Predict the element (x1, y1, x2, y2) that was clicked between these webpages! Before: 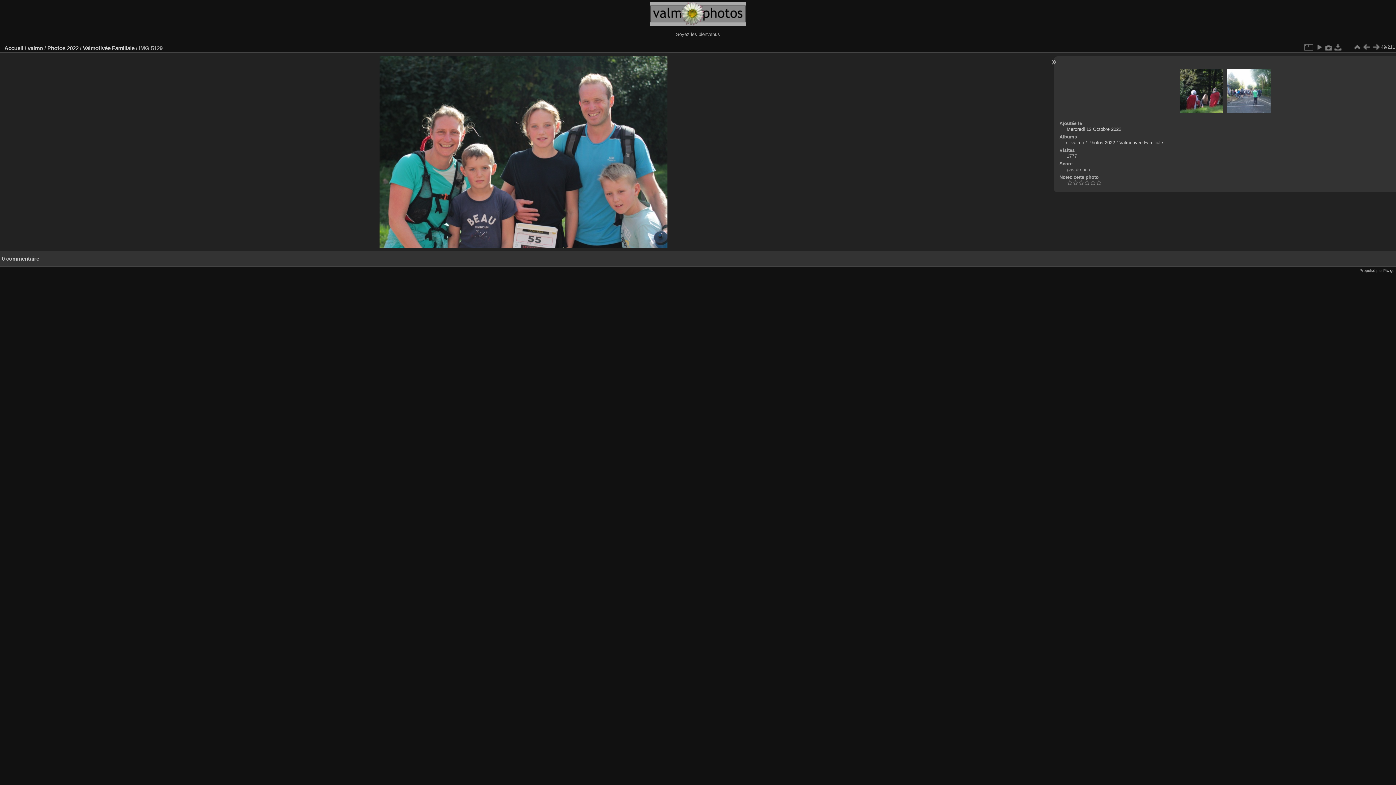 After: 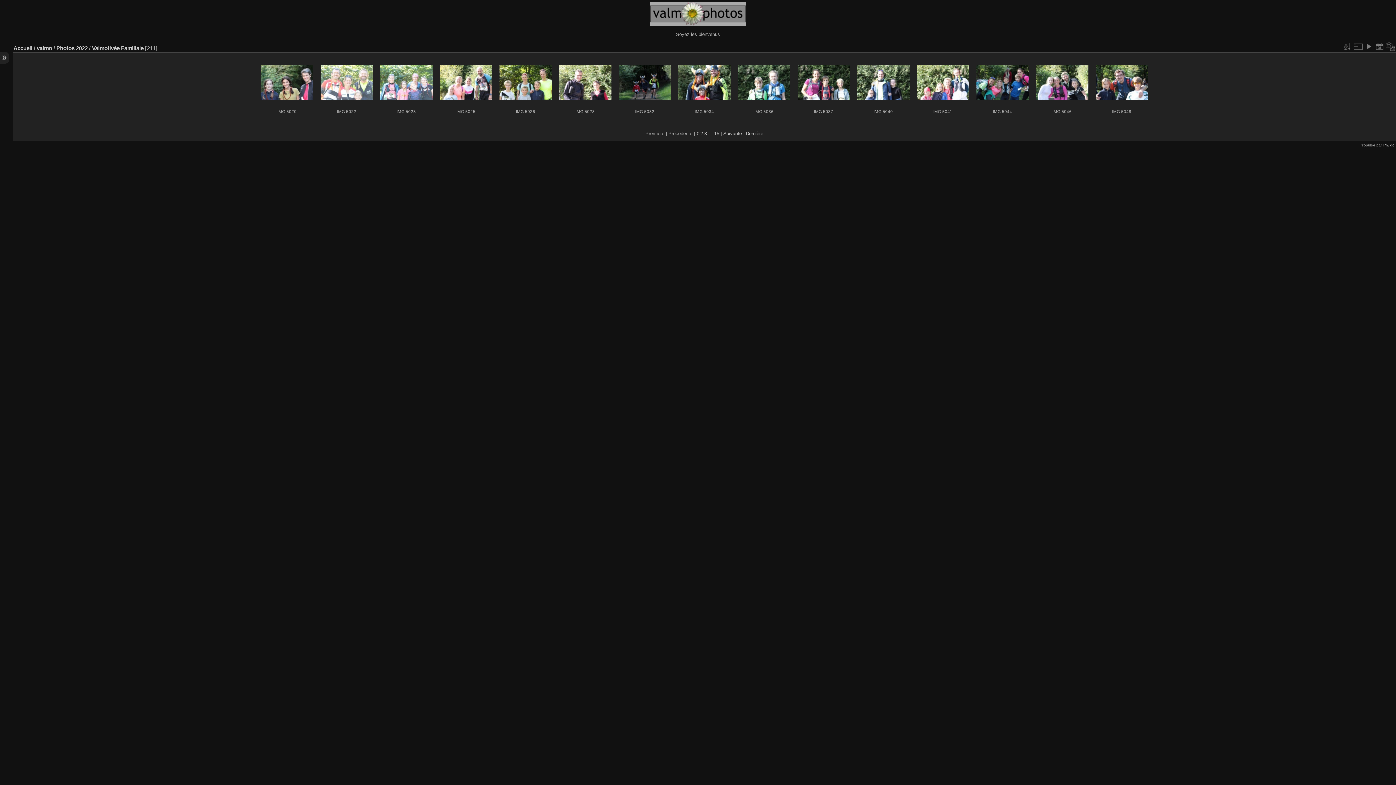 Action: bbox: (82, 44, 134, 51) label: Valmotivée Familiale